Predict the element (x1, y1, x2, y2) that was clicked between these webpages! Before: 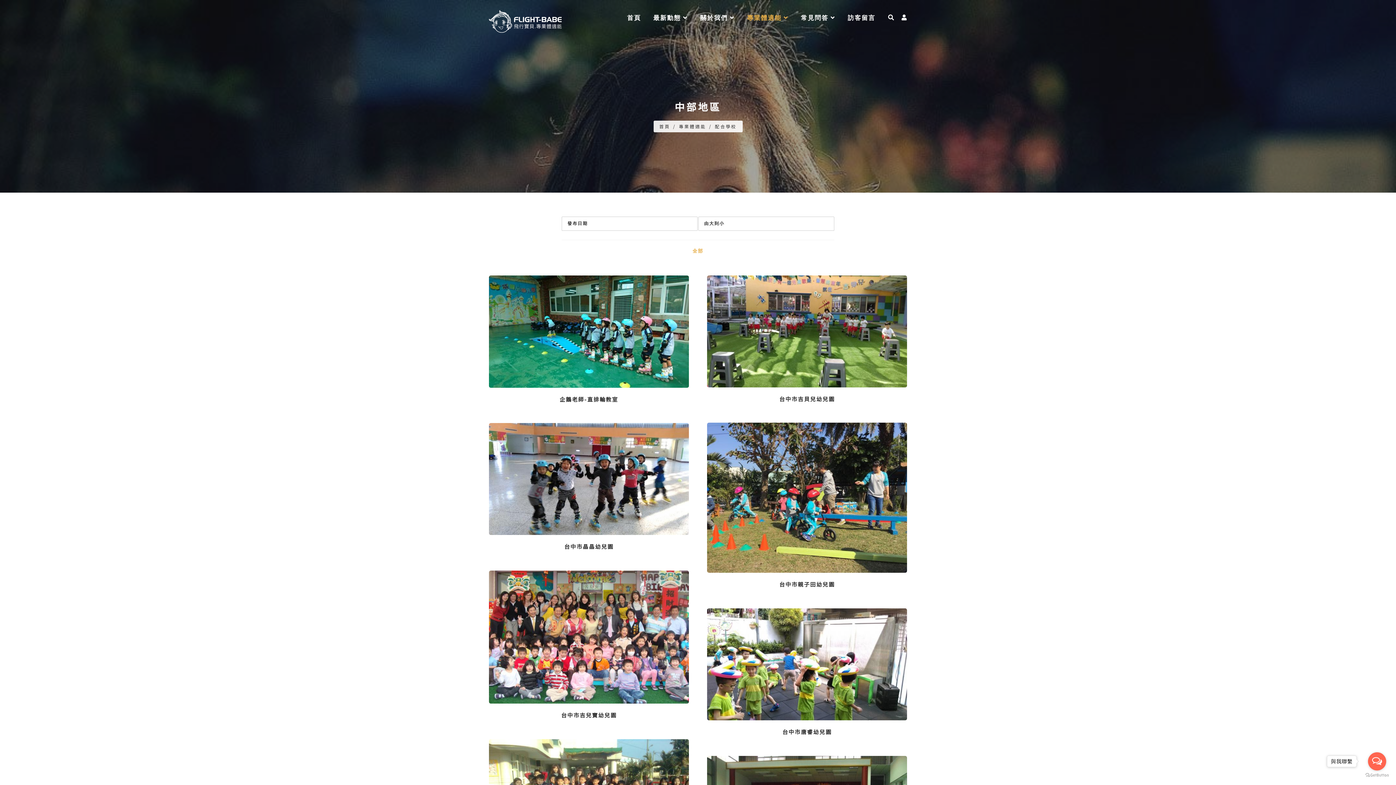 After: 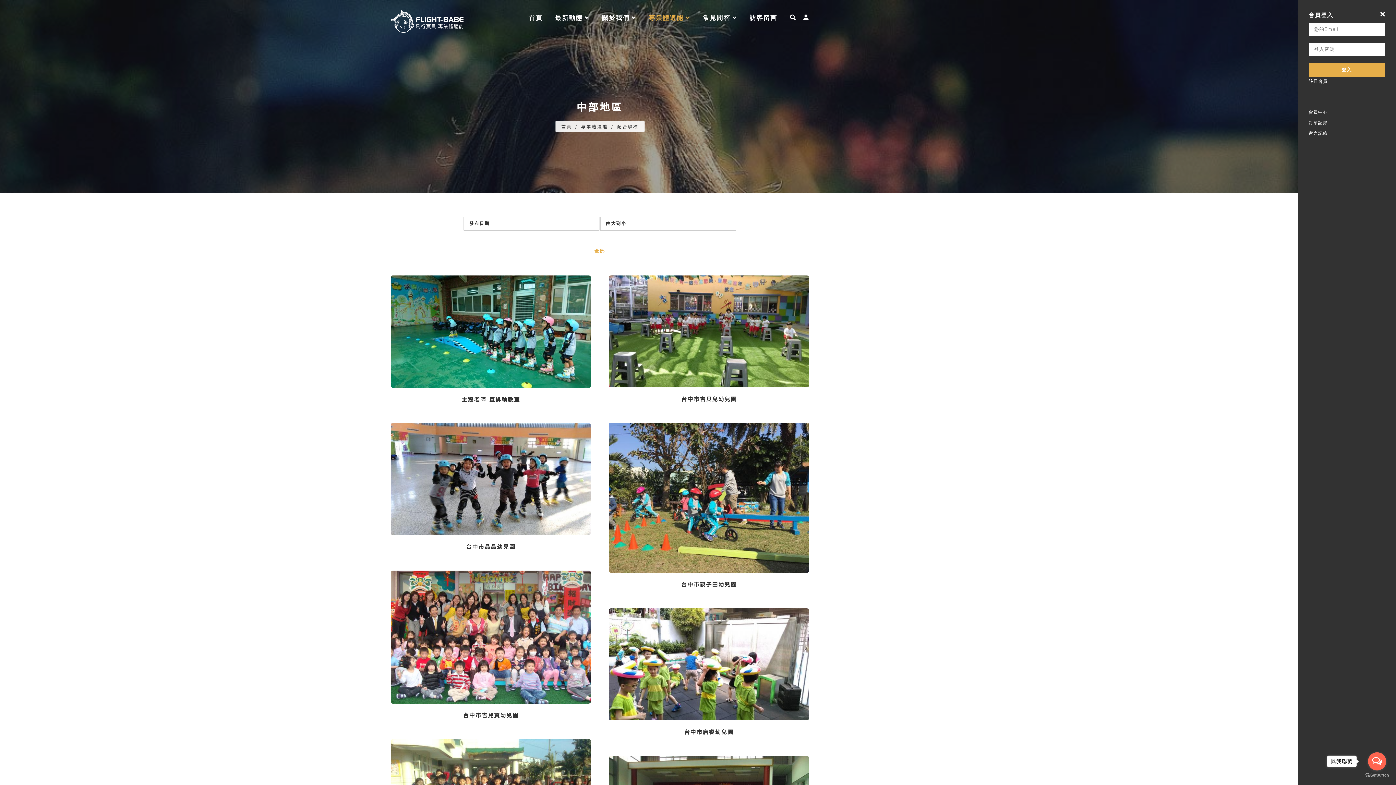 Action: bbox: (901, 0, 907, 34)